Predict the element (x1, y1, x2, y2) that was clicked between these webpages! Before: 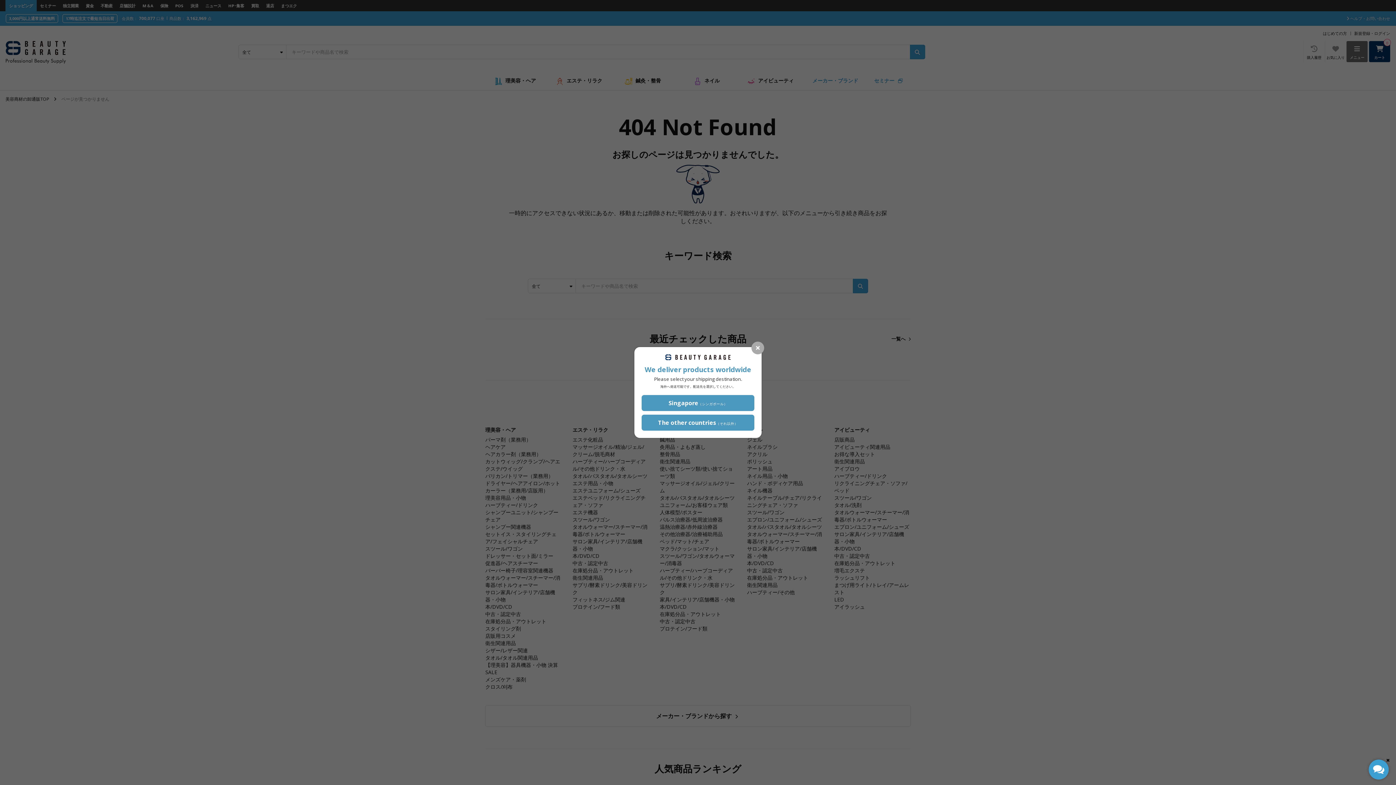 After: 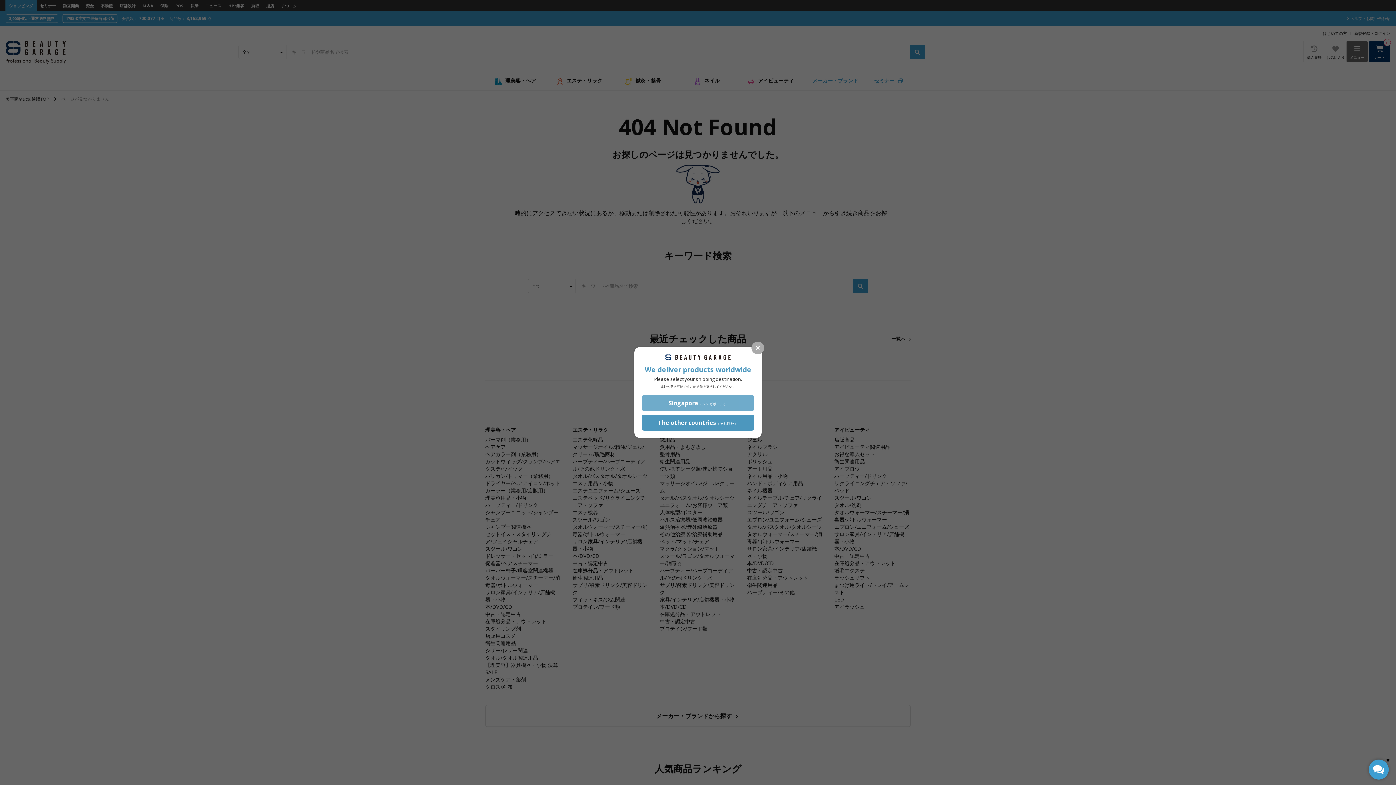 Action: label: Singapore（シンガポール） bbox: (641, 395, 754, 411)